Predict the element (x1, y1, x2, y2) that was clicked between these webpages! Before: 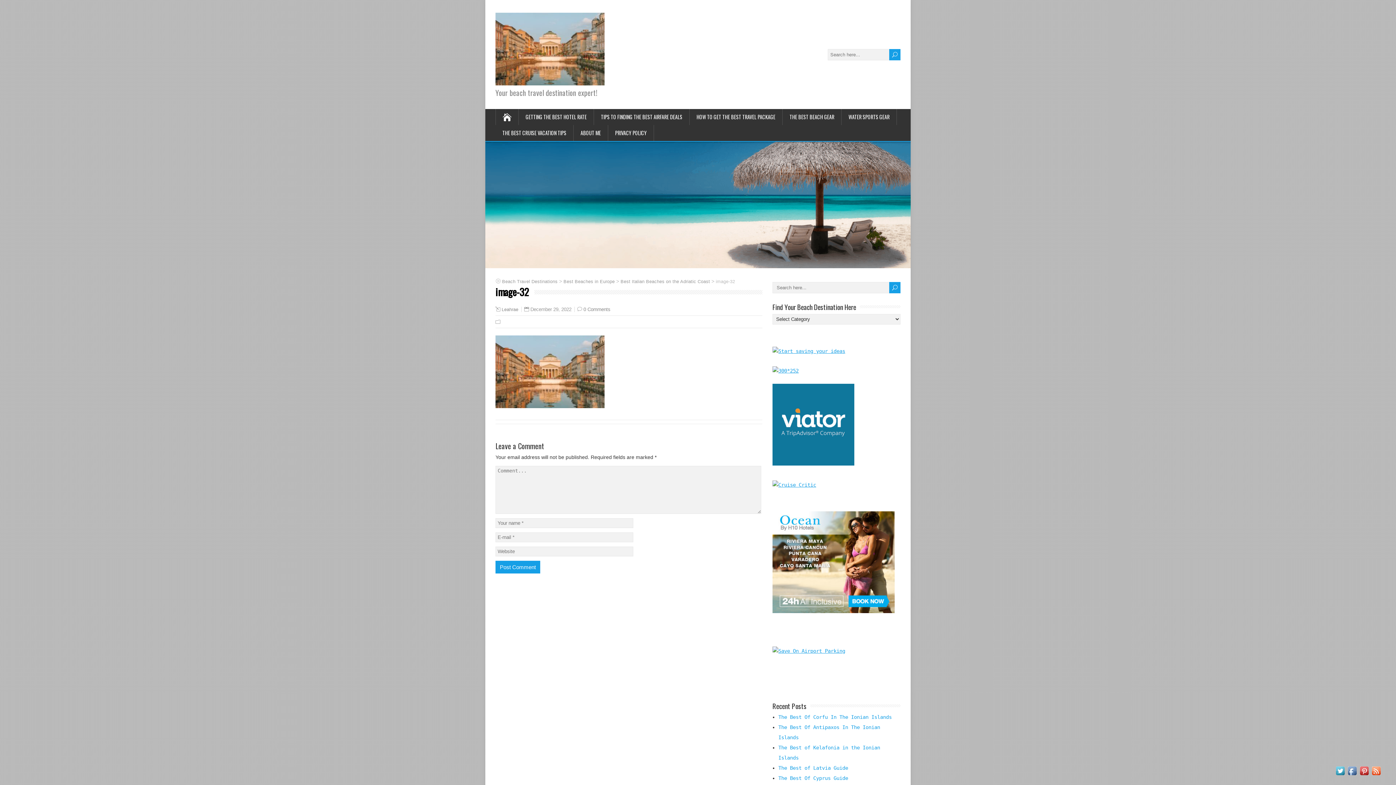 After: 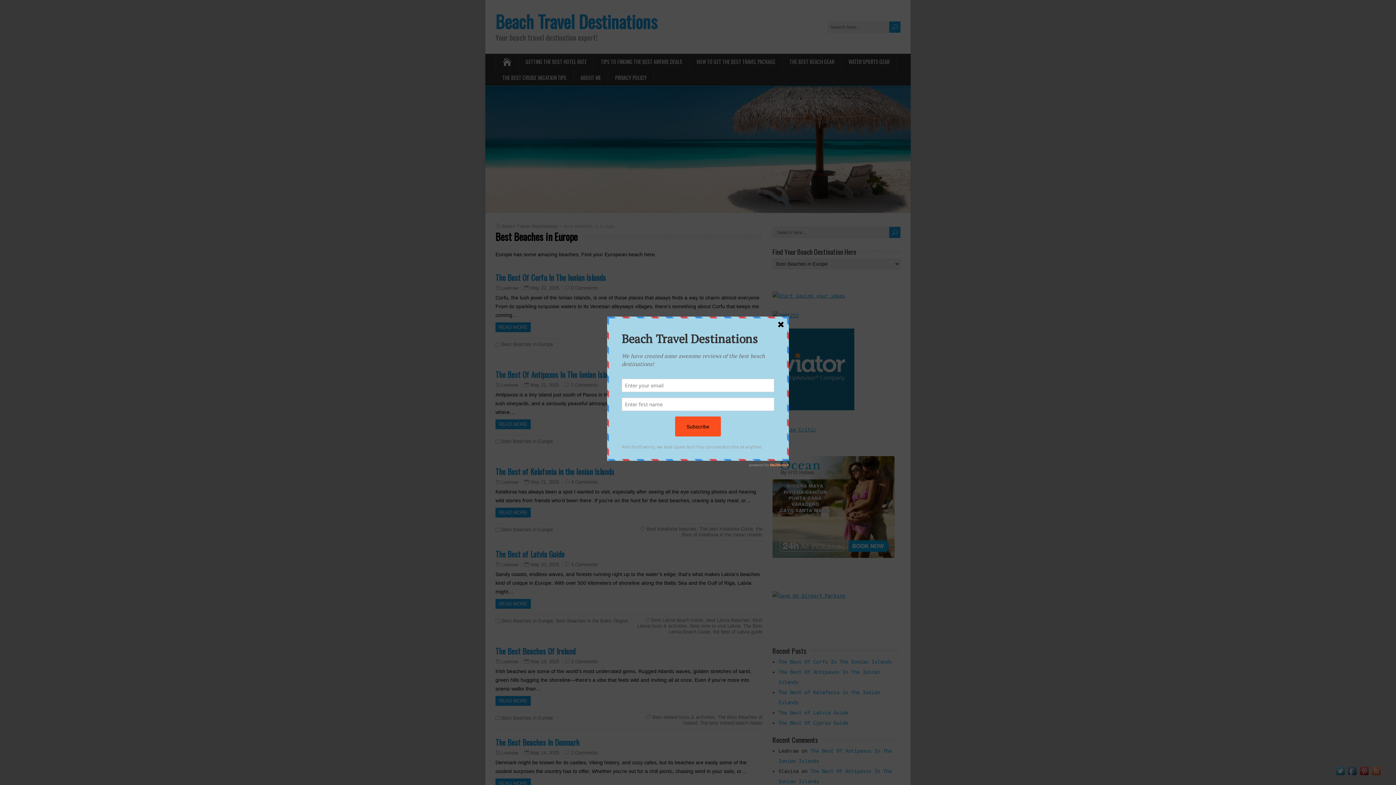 Action: bbox: (563, 278, 614, 284) label: Best Beaches in Europe